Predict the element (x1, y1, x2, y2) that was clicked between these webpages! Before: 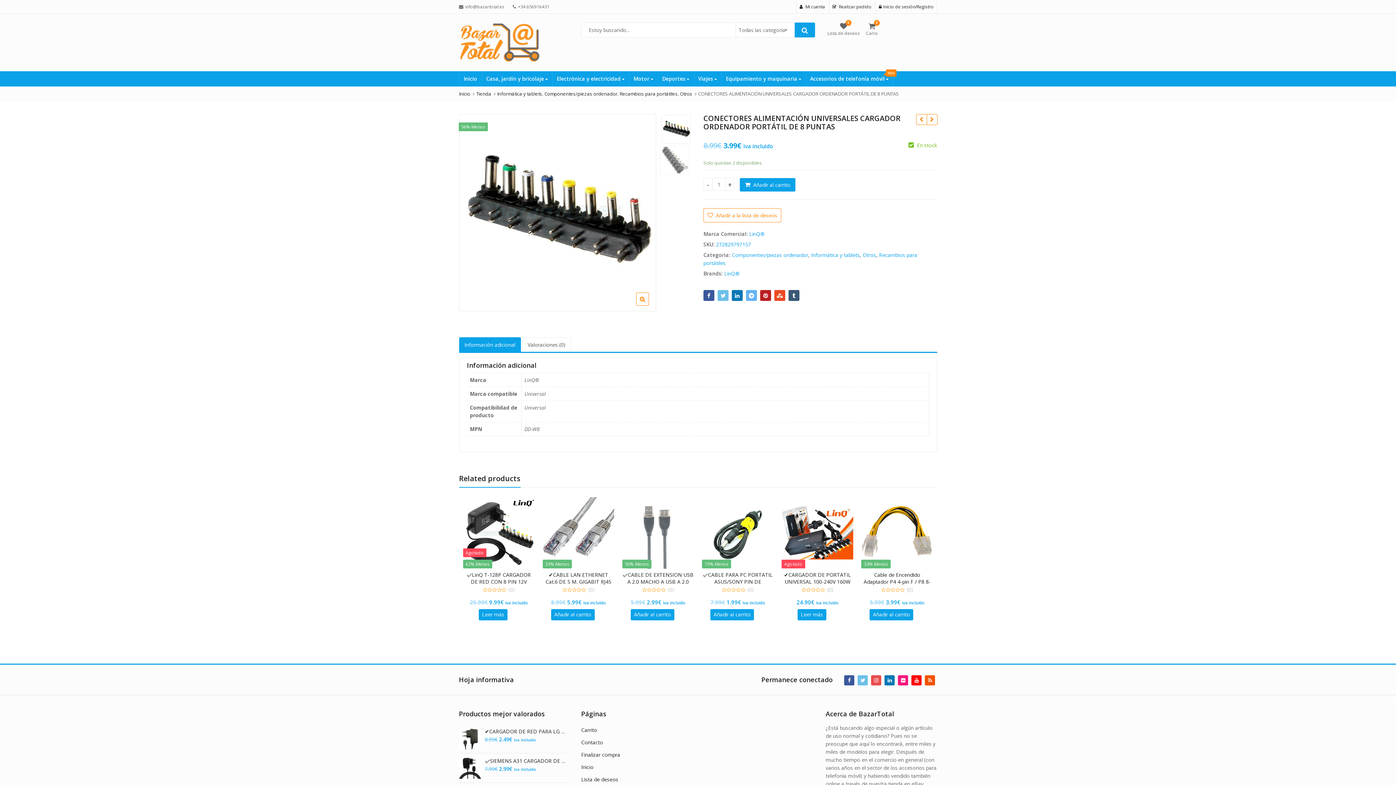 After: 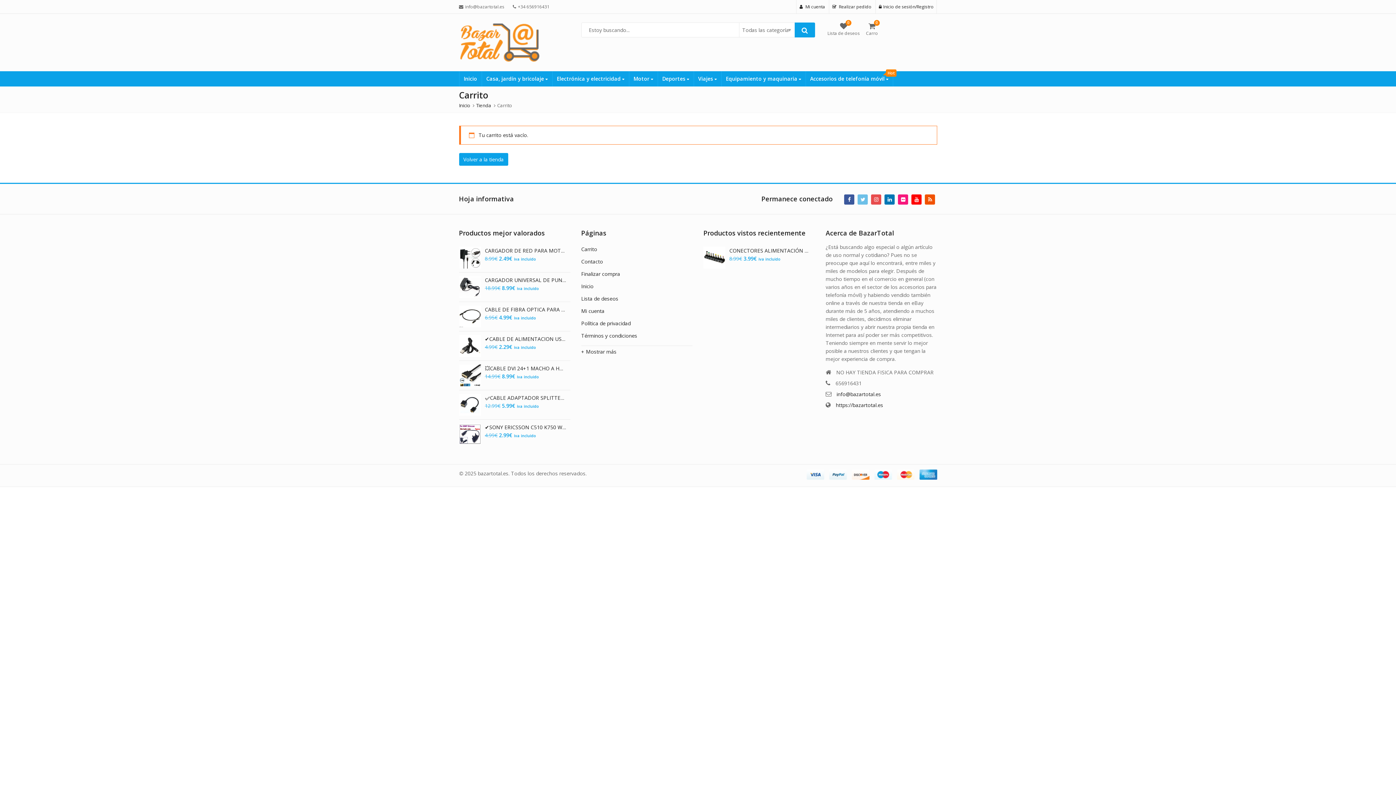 Action: label: Finalizar compra bbox: (581, 751, 620, 758)